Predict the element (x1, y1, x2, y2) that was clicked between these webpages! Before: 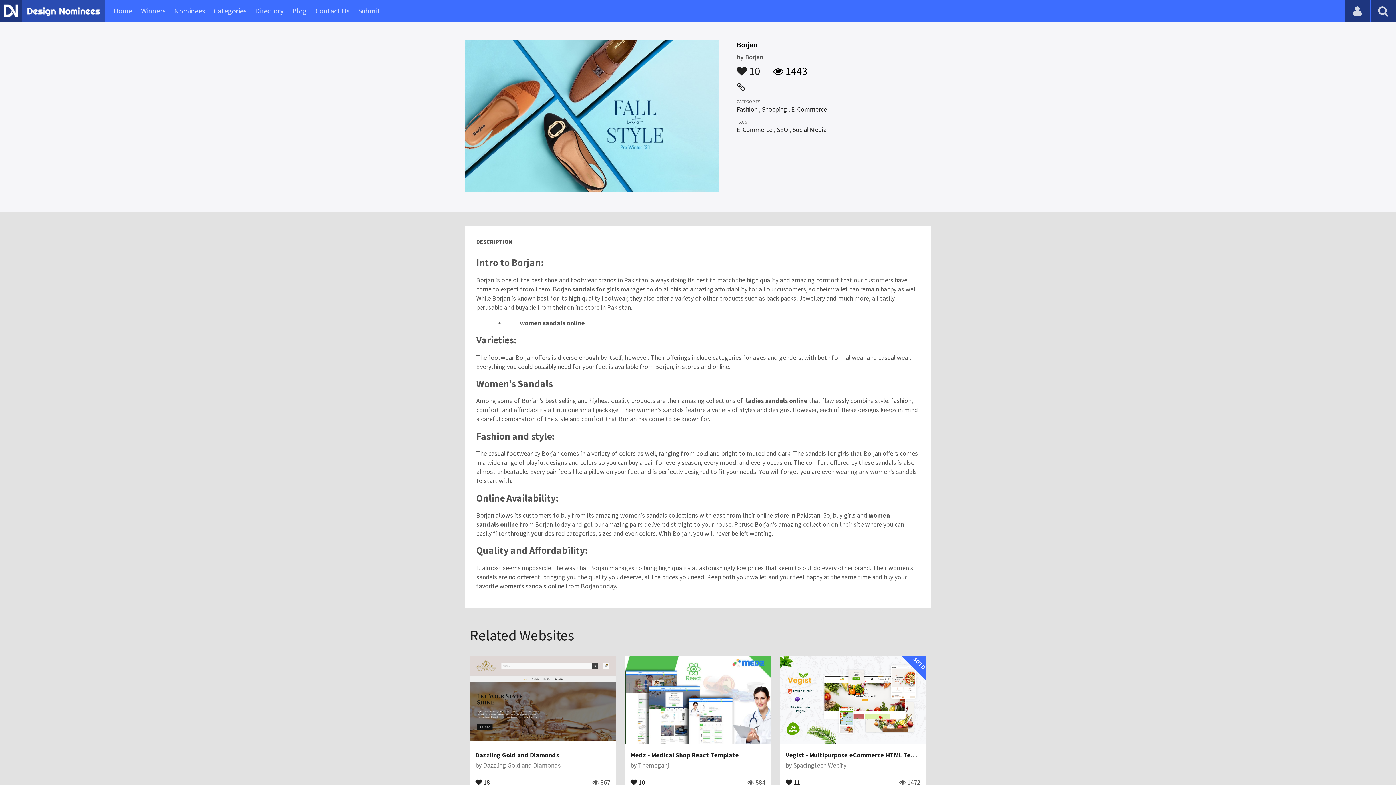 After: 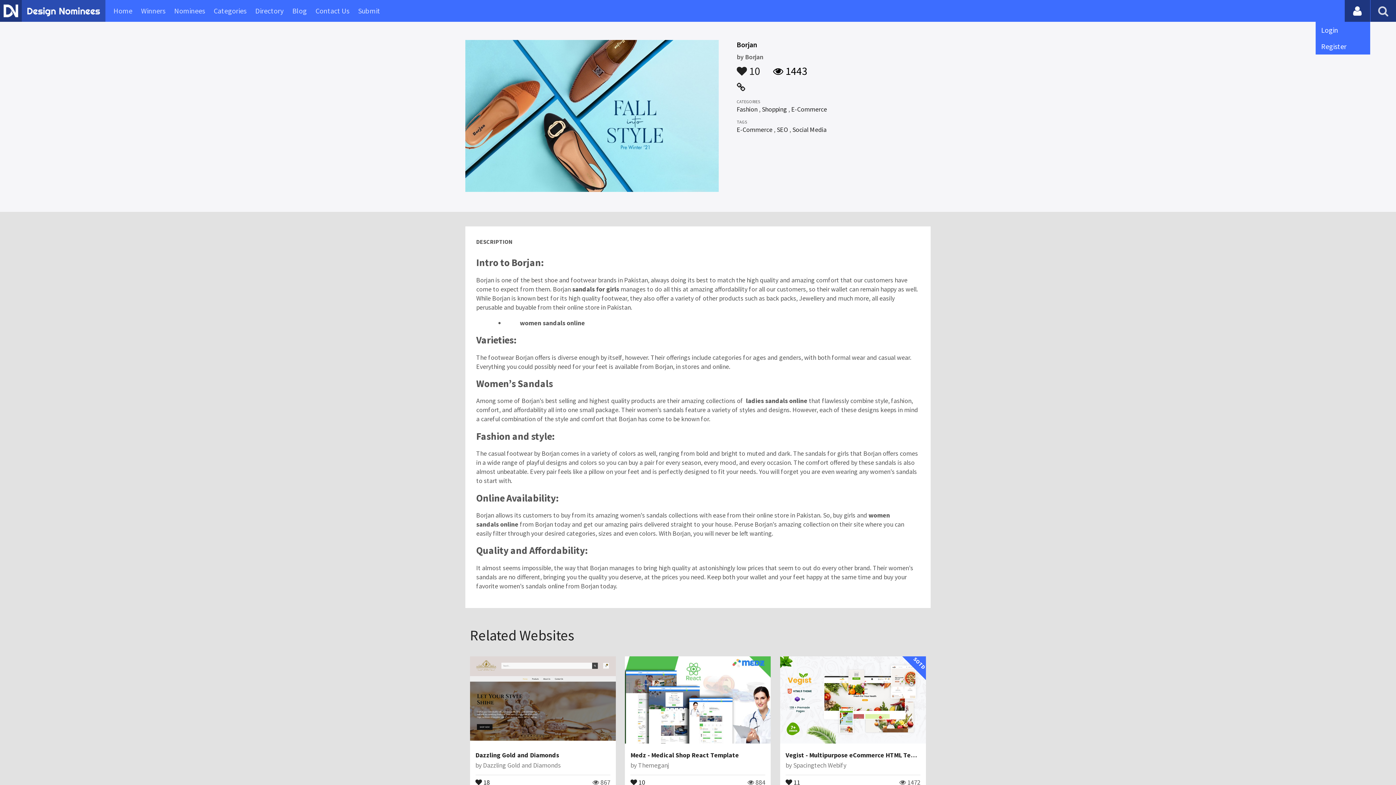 Action: bbox: (1345, 0, 1370, 21)